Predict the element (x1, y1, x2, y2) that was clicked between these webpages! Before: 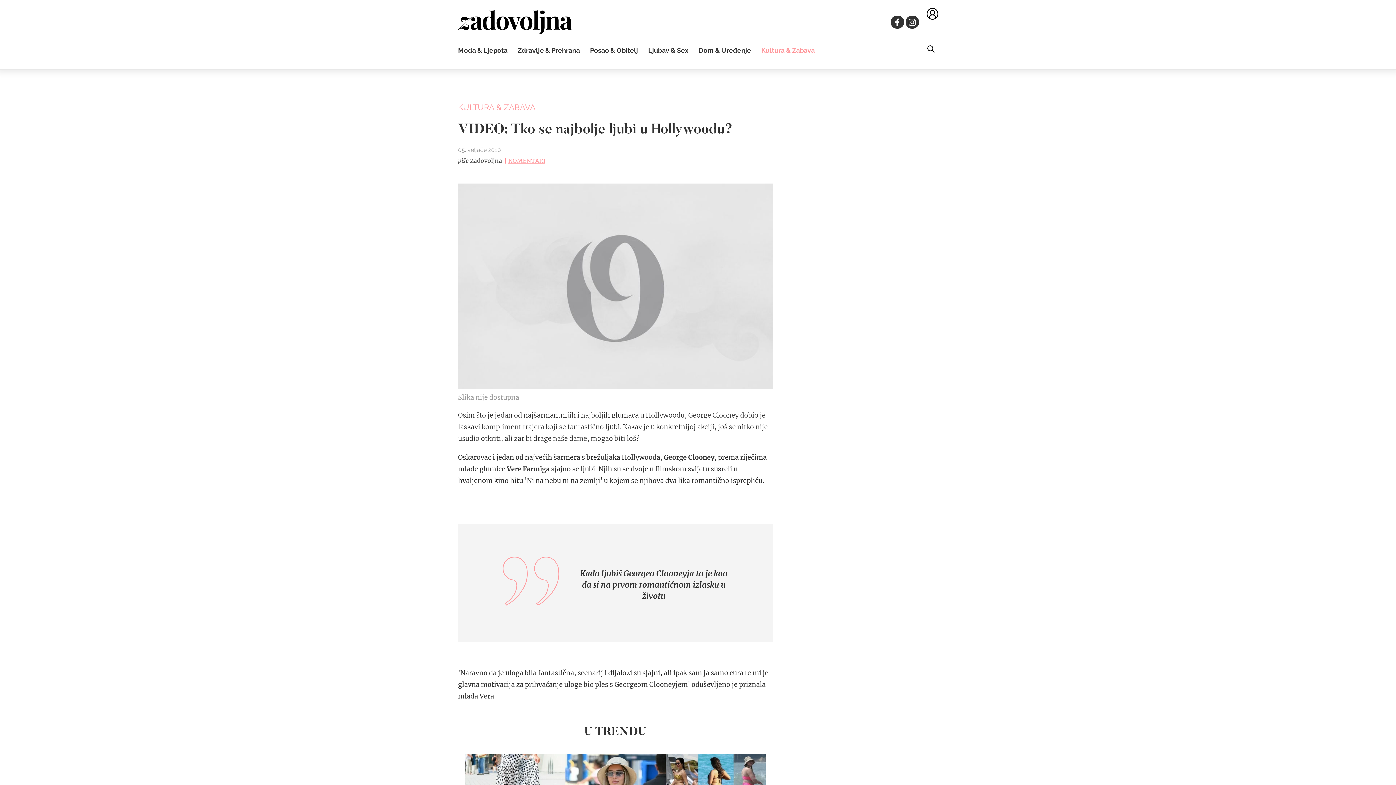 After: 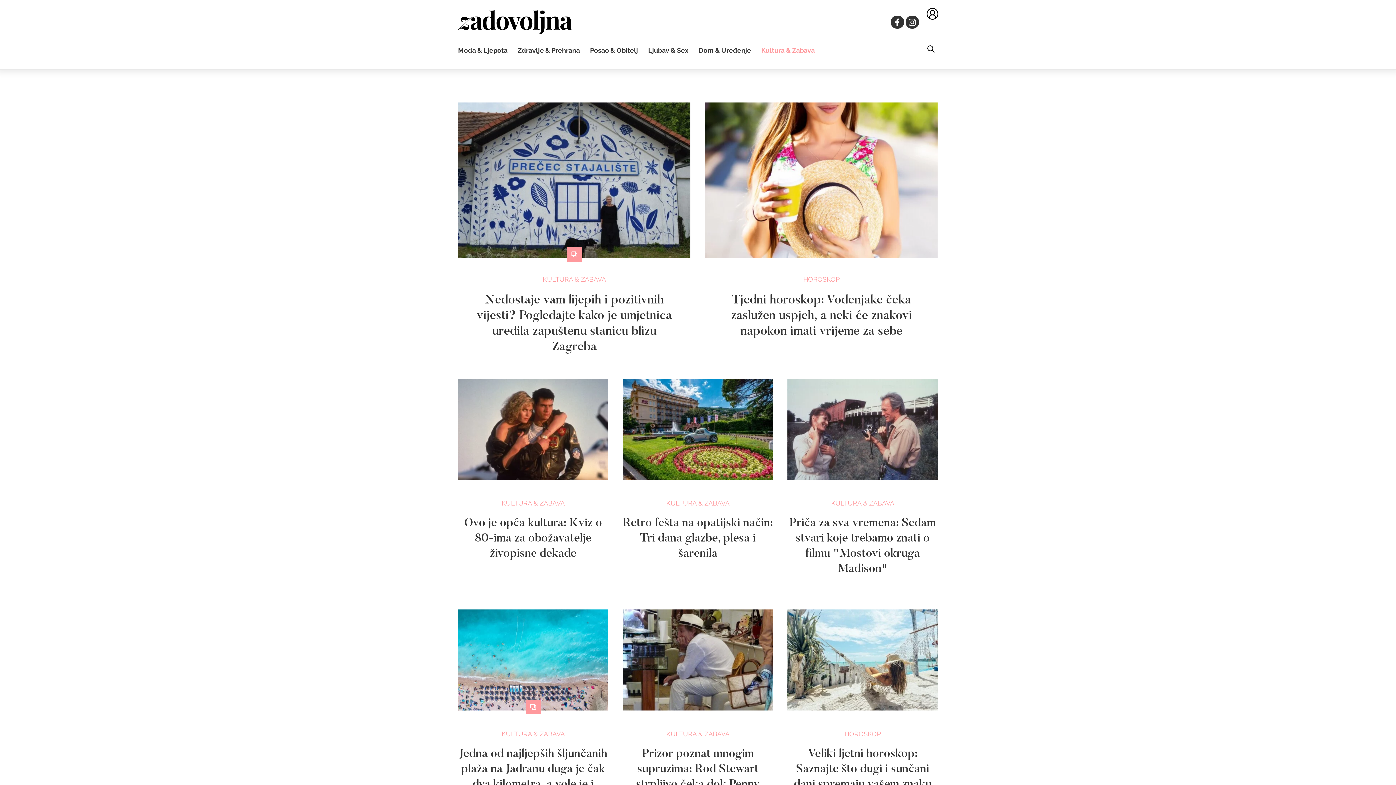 Action: label: Kultura & Zabava bbox: (761, 46, 814, 54)